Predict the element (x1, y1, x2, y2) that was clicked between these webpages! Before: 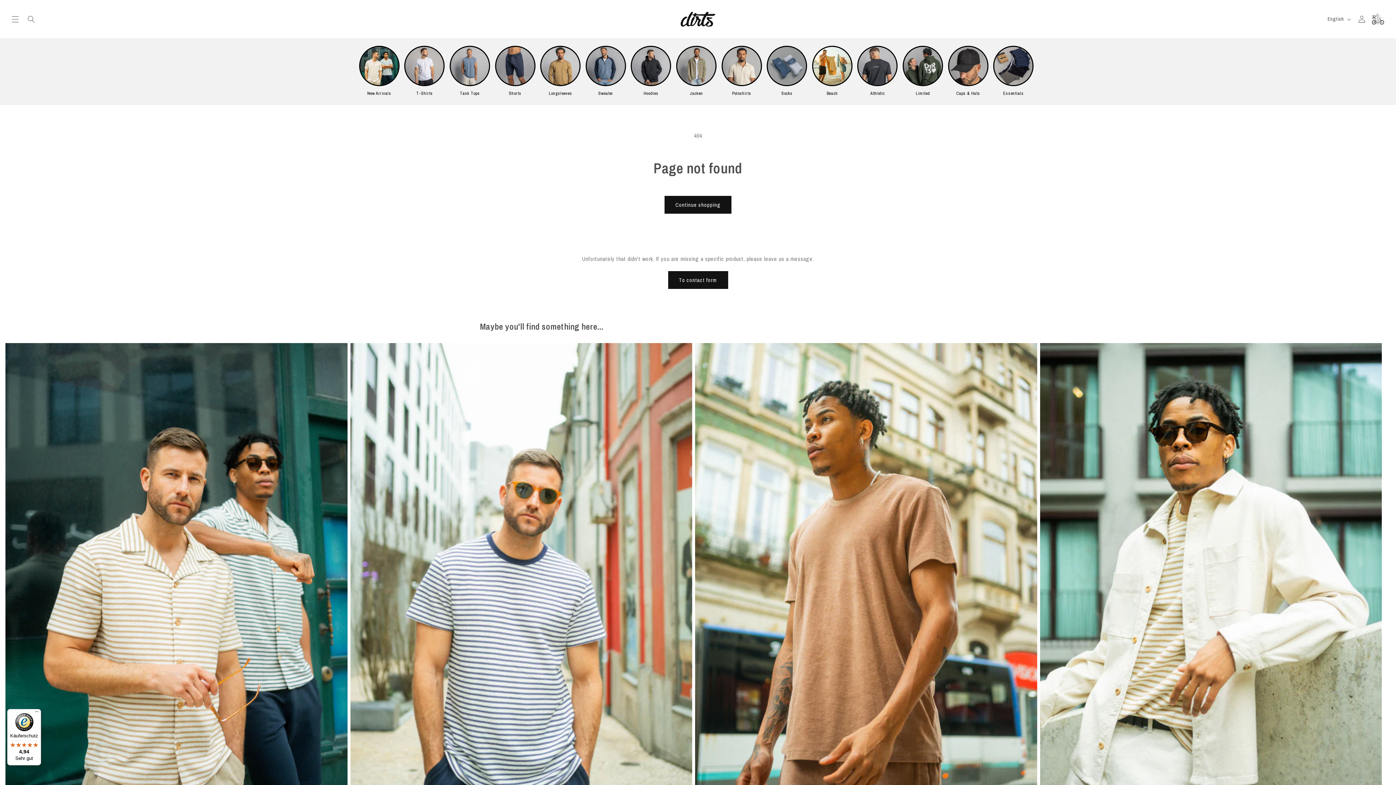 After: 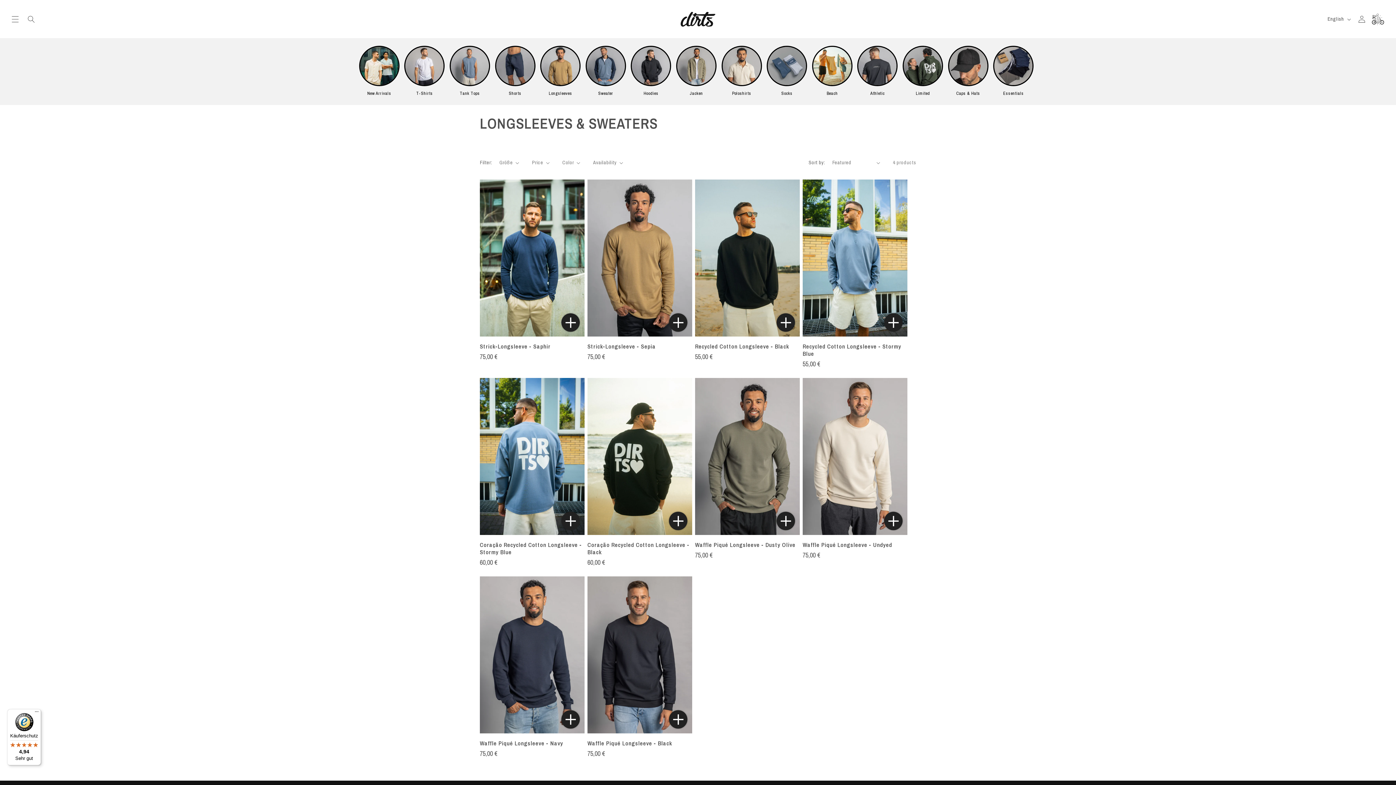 Action: bbox: (540, 45, 580, 97) label: Longsleeves